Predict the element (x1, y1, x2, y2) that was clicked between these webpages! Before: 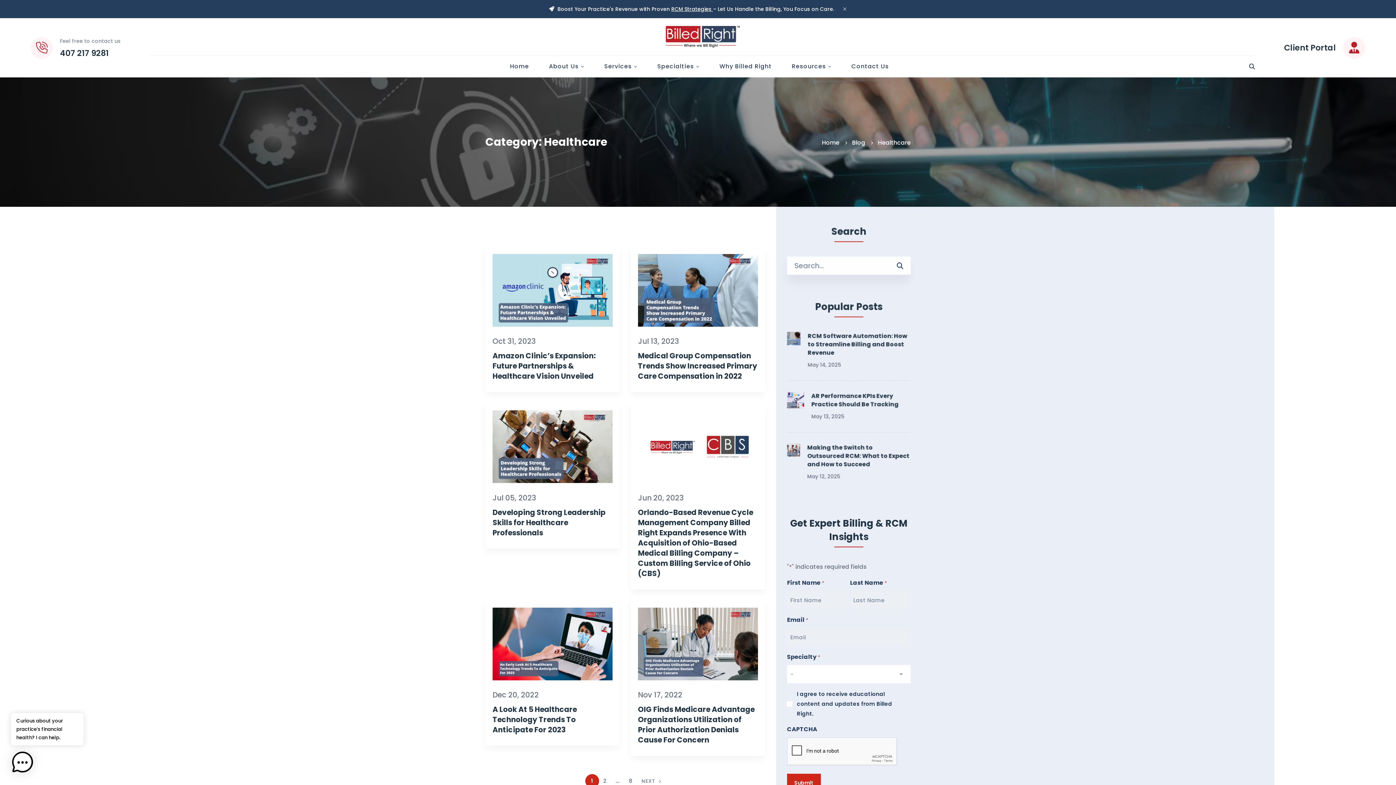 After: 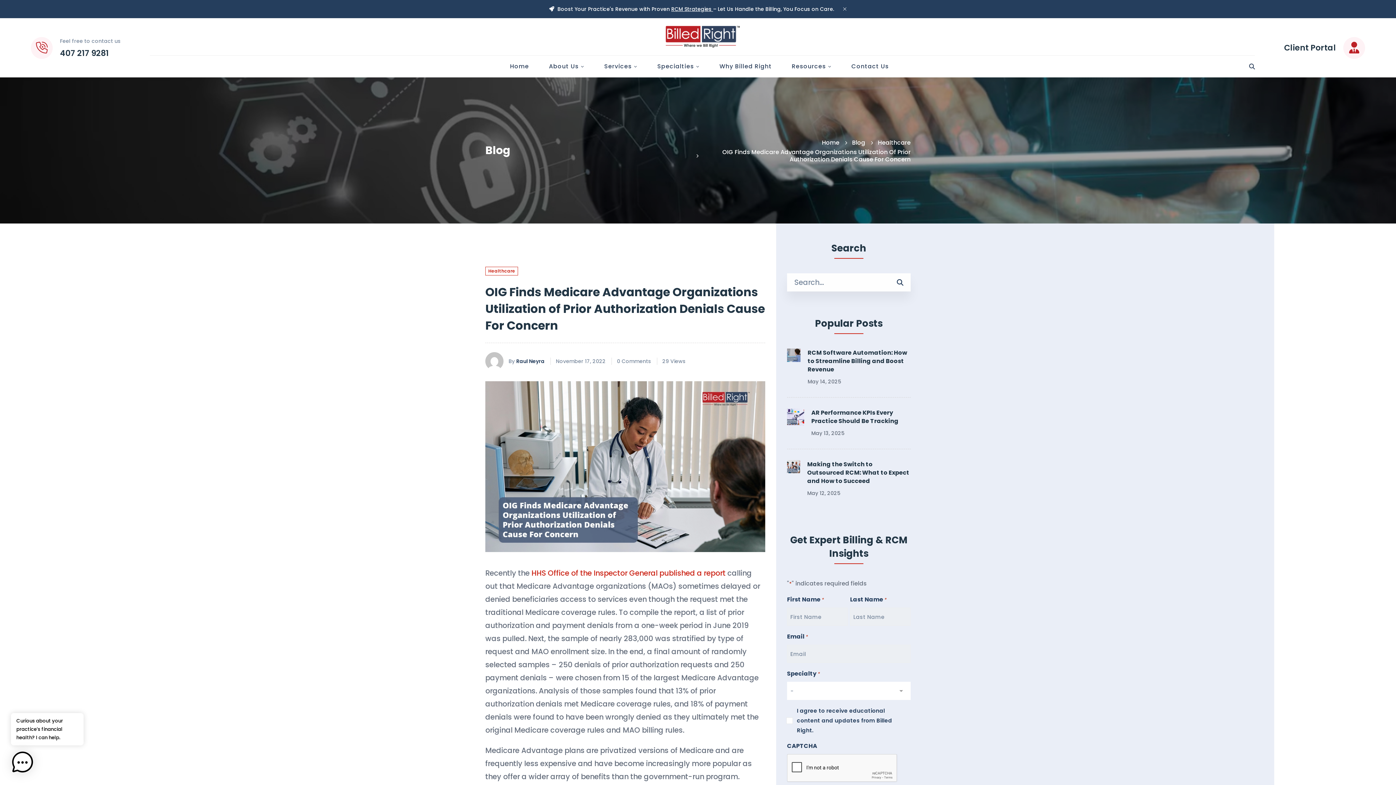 Action: bbox: (638, 704, 754, 745) label: OIG Finds Medicare Advantage Organizations Utilization of Prior Authorization Denials Cause For Concern